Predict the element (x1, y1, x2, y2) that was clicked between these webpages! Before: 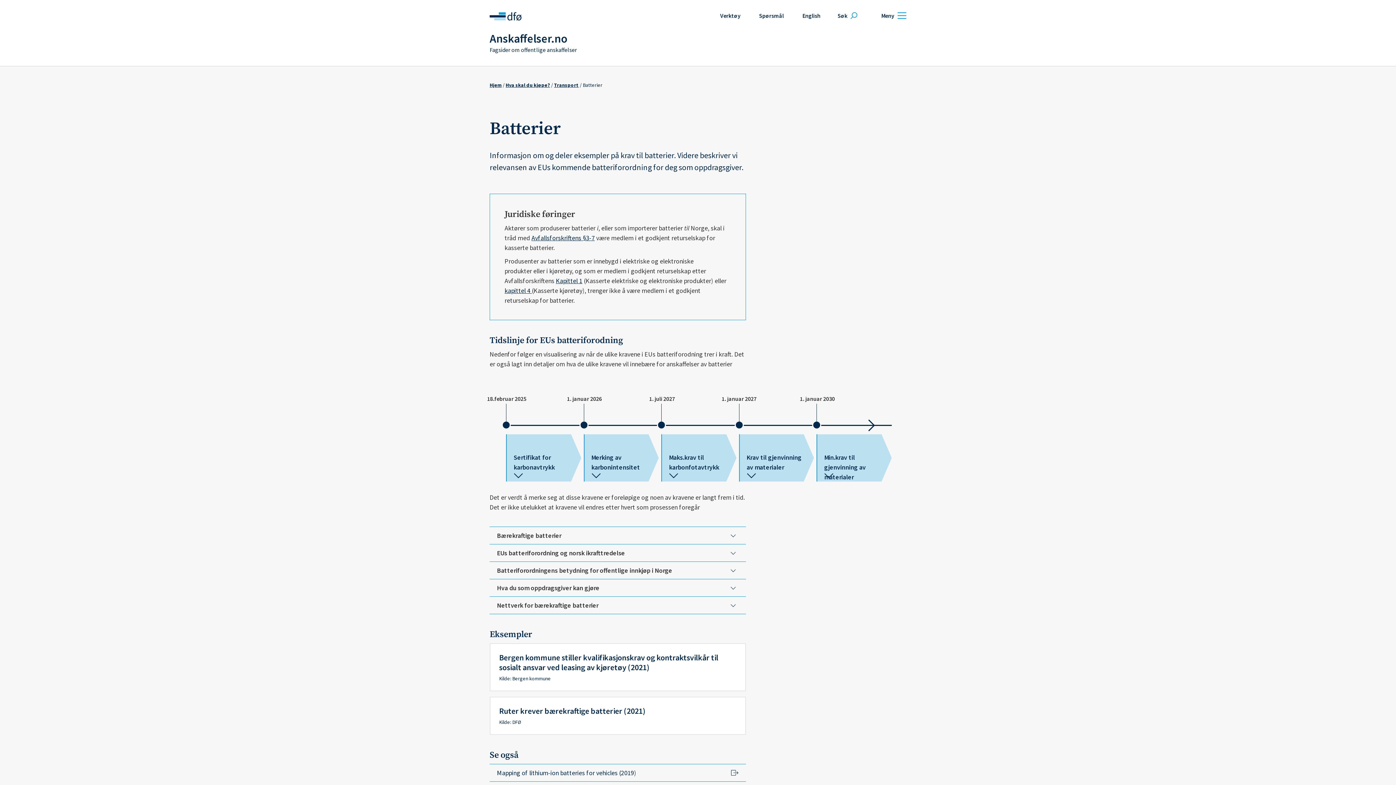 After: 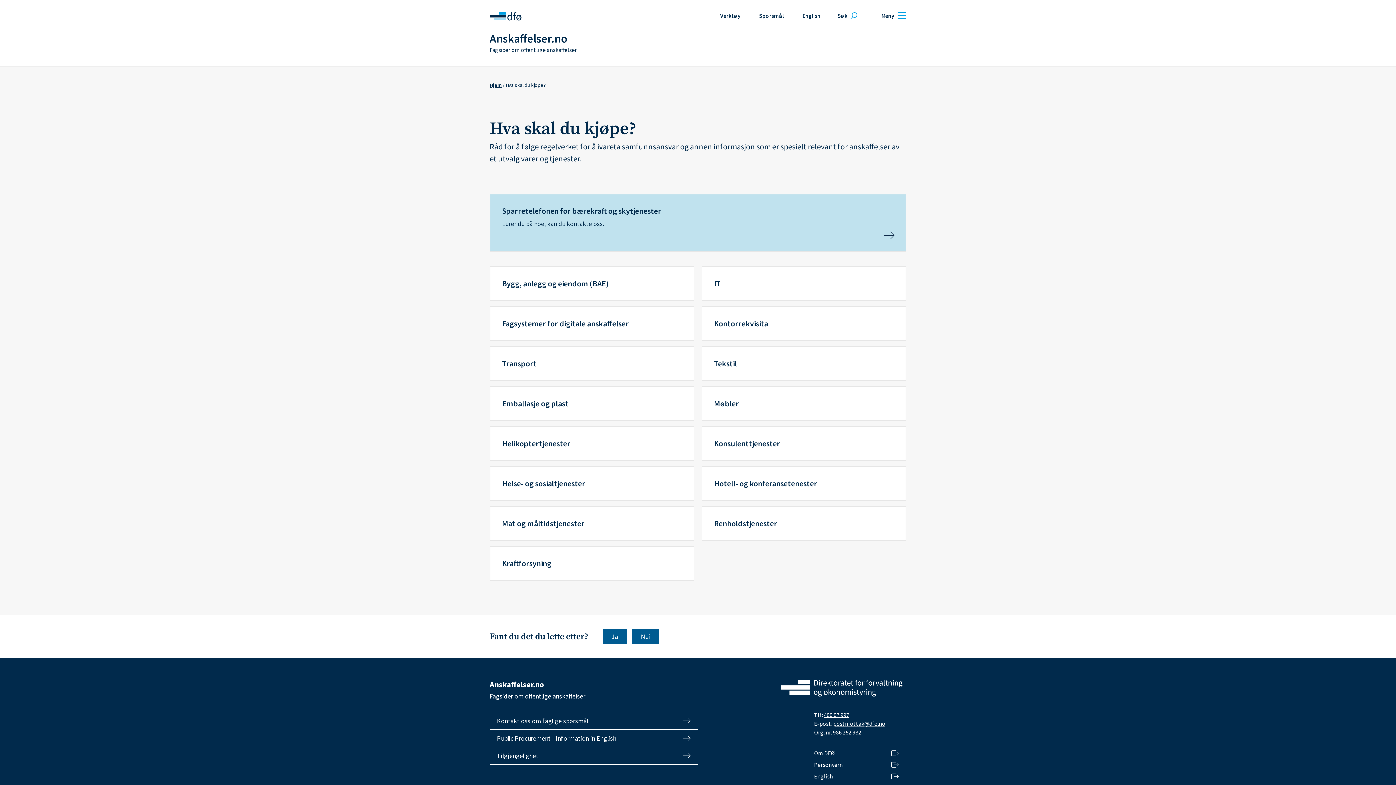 Action: bbox: (505, 81, 550, 88) label: Hva skal du kjøpe?